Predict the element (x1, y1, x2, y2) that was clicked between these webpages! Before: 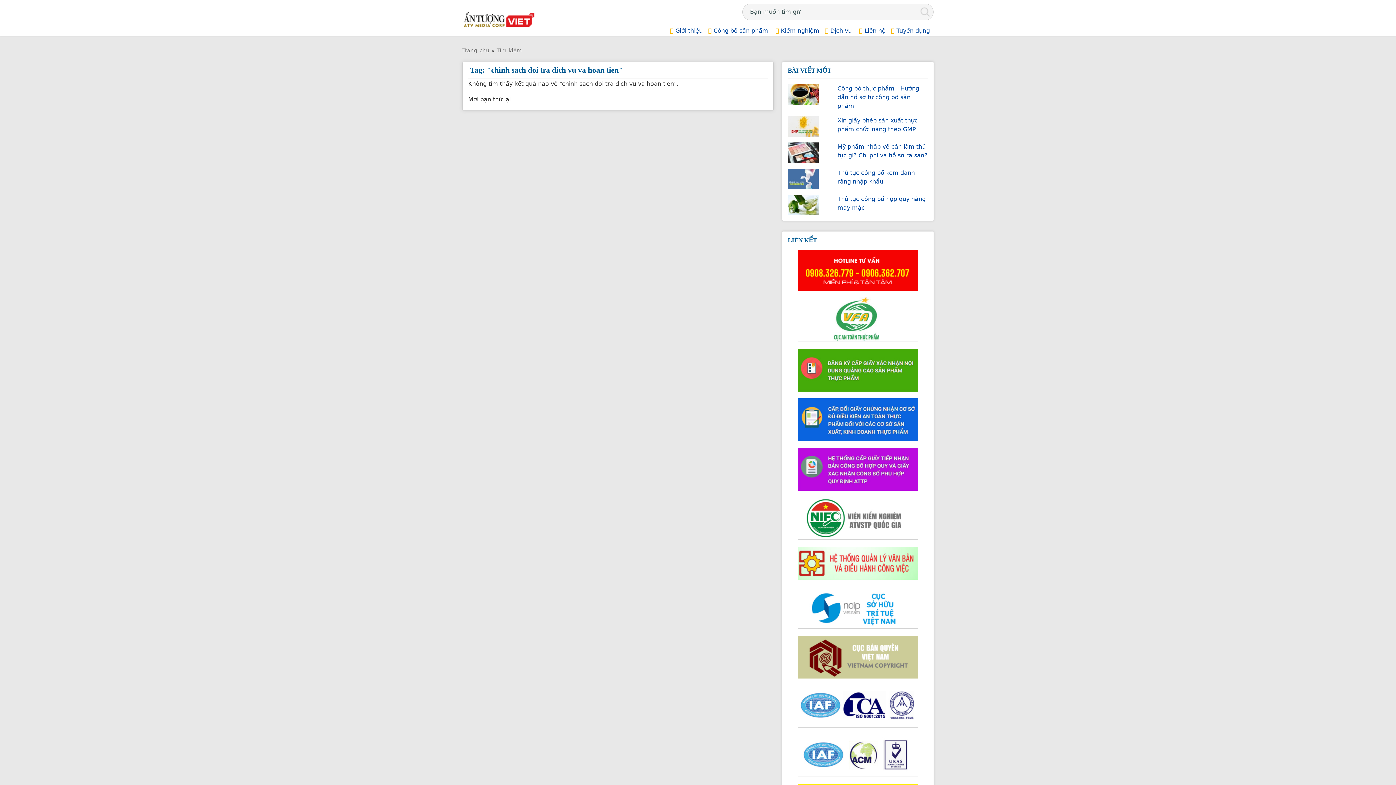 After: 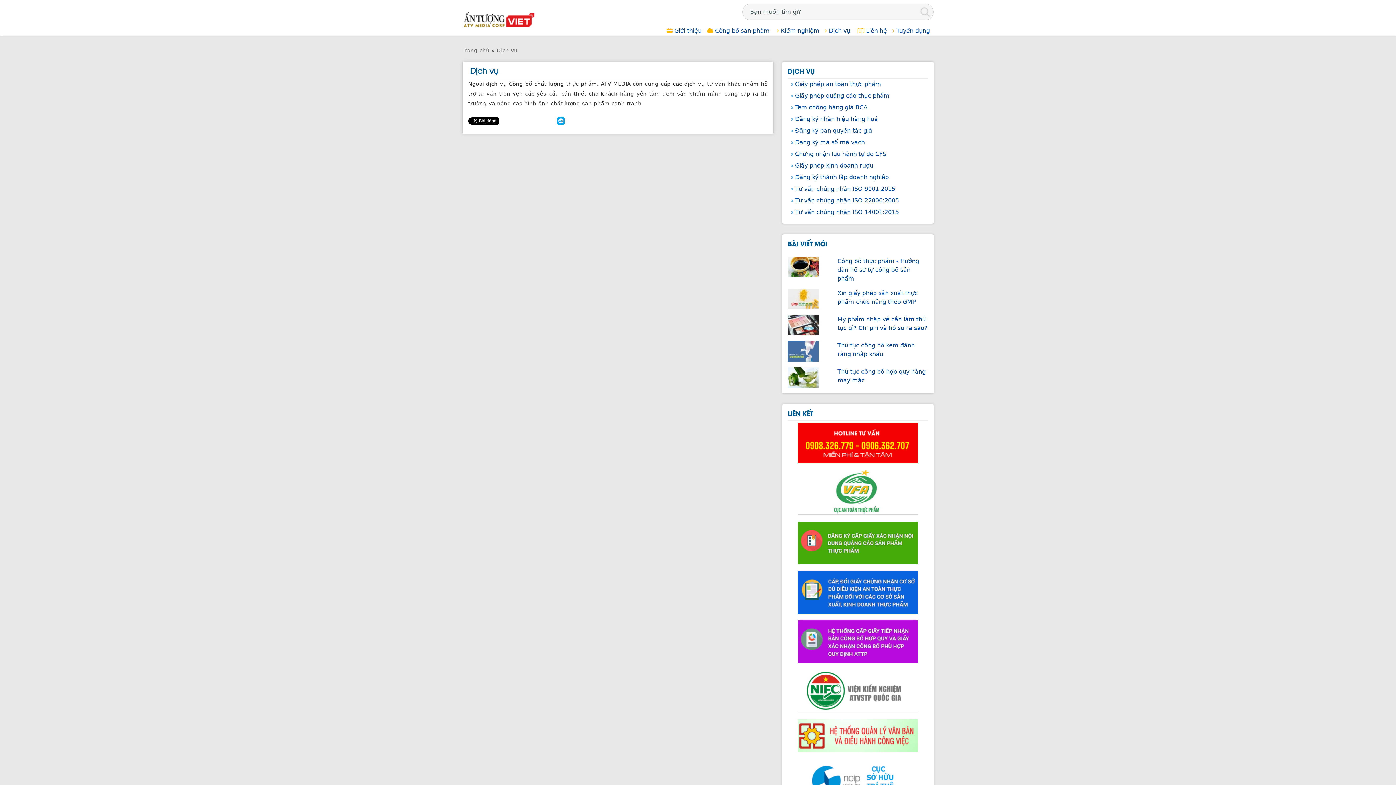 Action: label:  Dịch vụ bbox: (823, 24, 855, 37)